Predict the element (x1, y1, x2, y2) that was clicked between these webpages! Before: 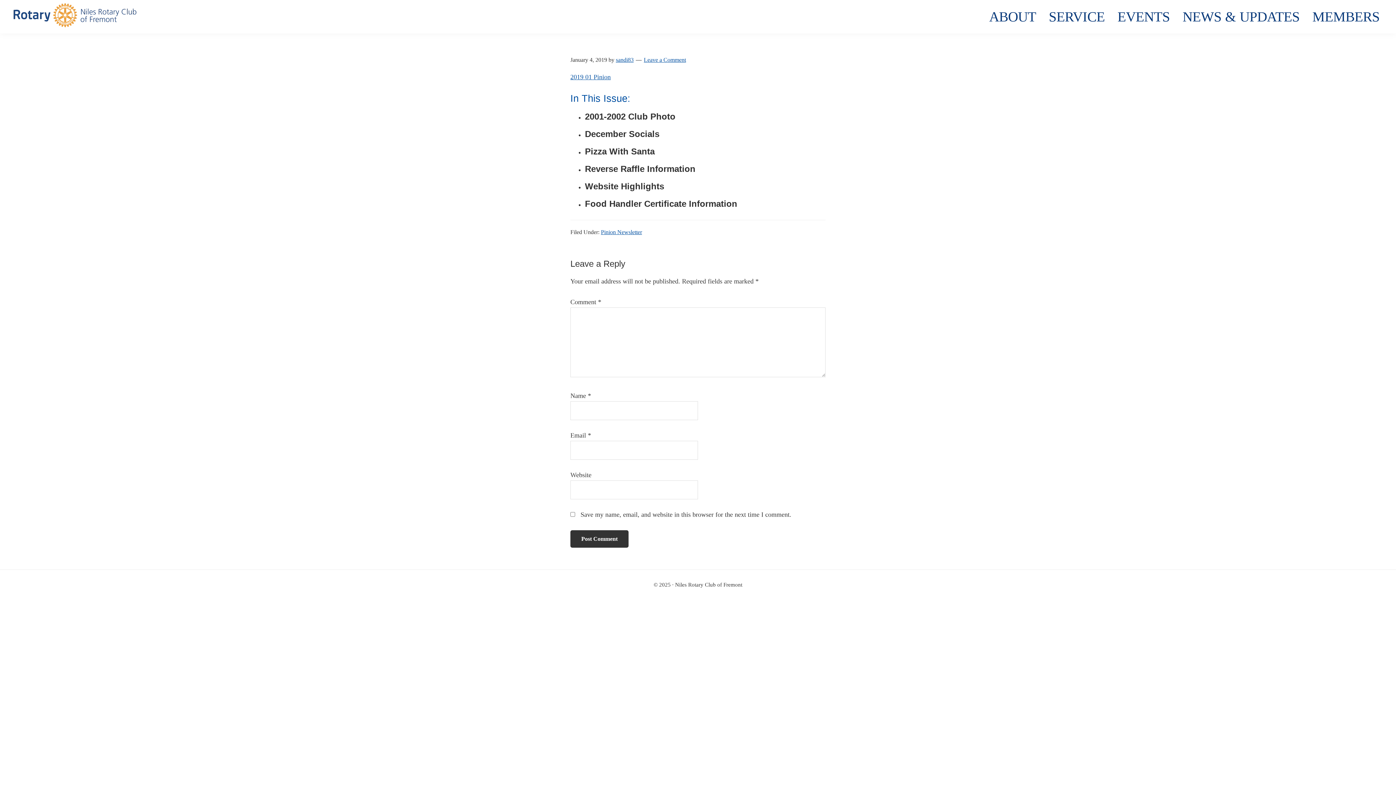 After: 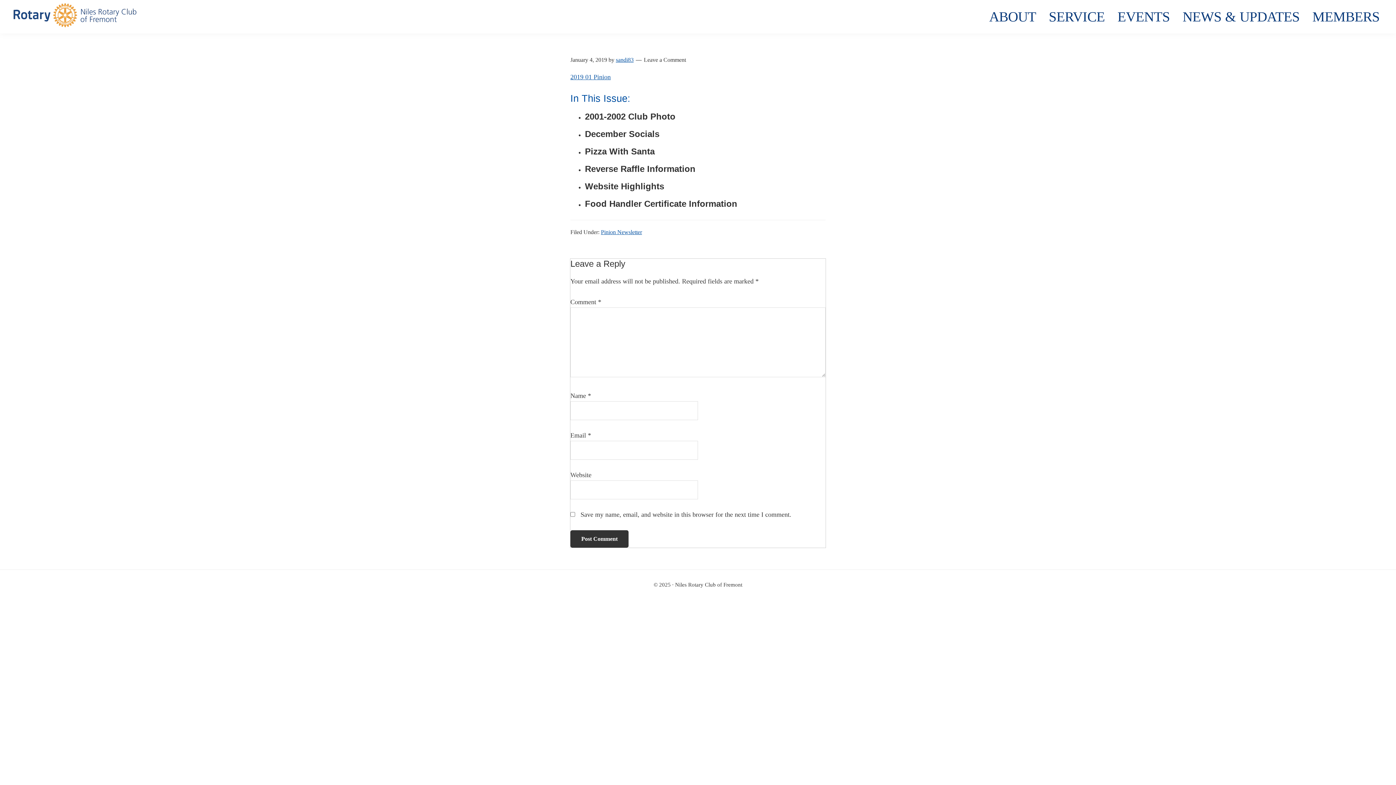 Action: label: Leave a Comment bbox: (644, 56, 686, 62)